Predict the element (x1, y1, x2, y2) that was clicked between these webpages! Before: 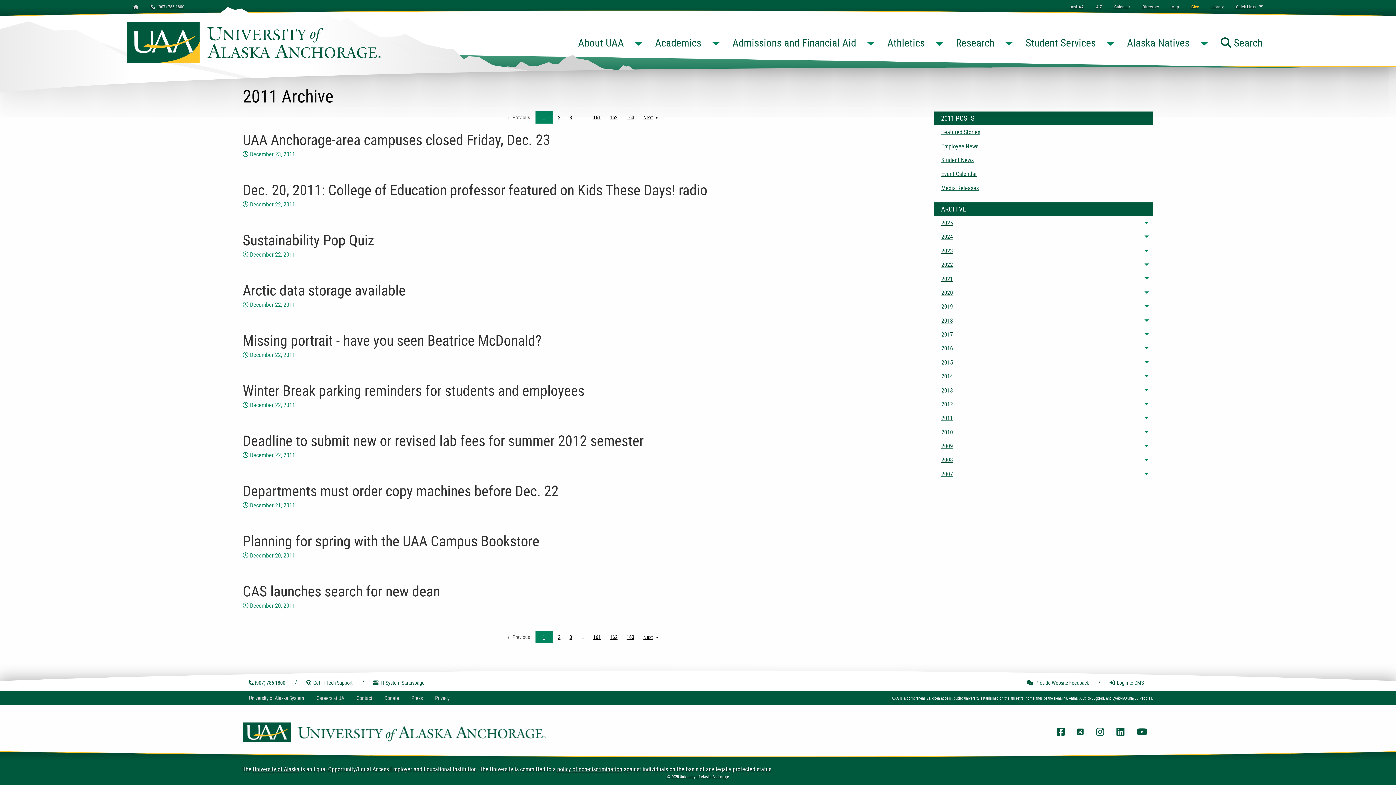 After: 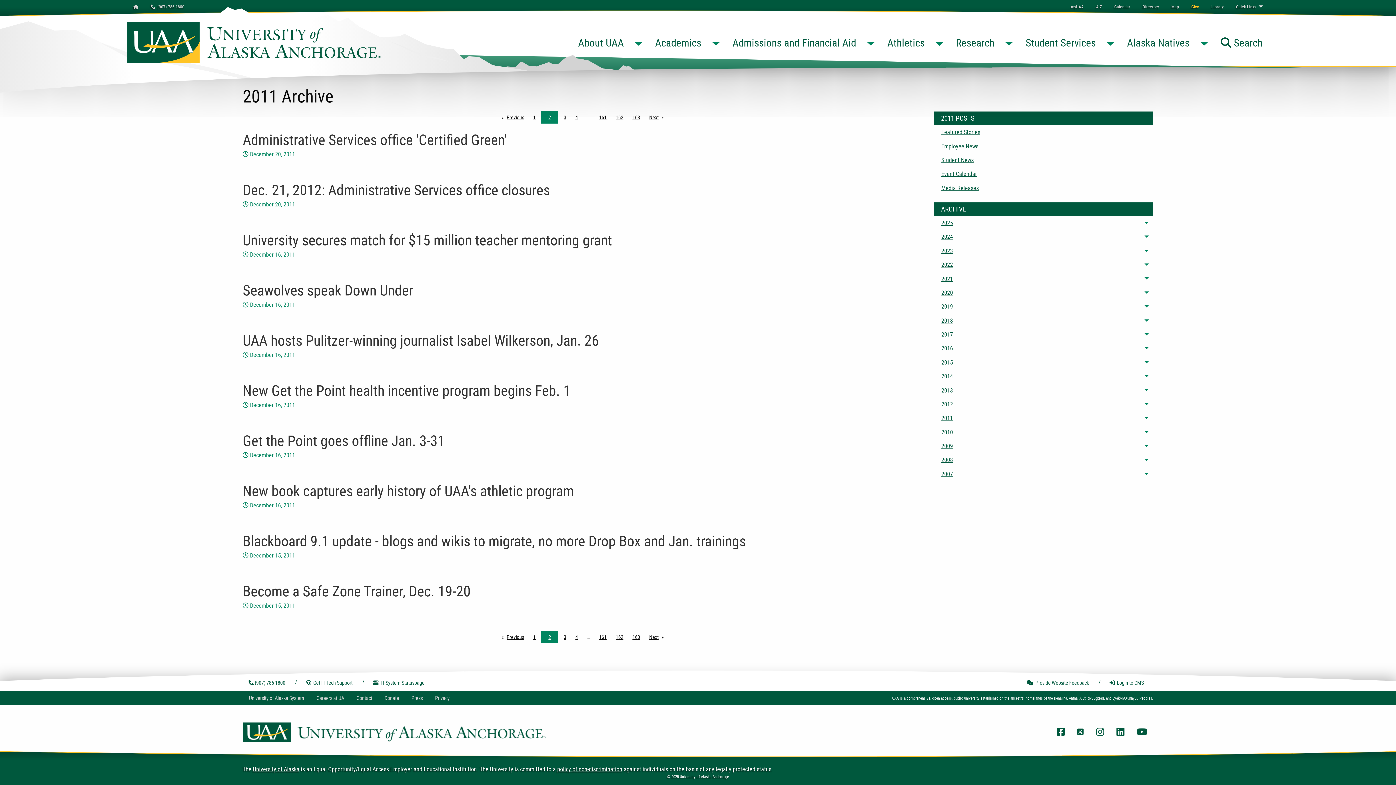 Action: bbox: (639, 112, 661, 122) label: Next page